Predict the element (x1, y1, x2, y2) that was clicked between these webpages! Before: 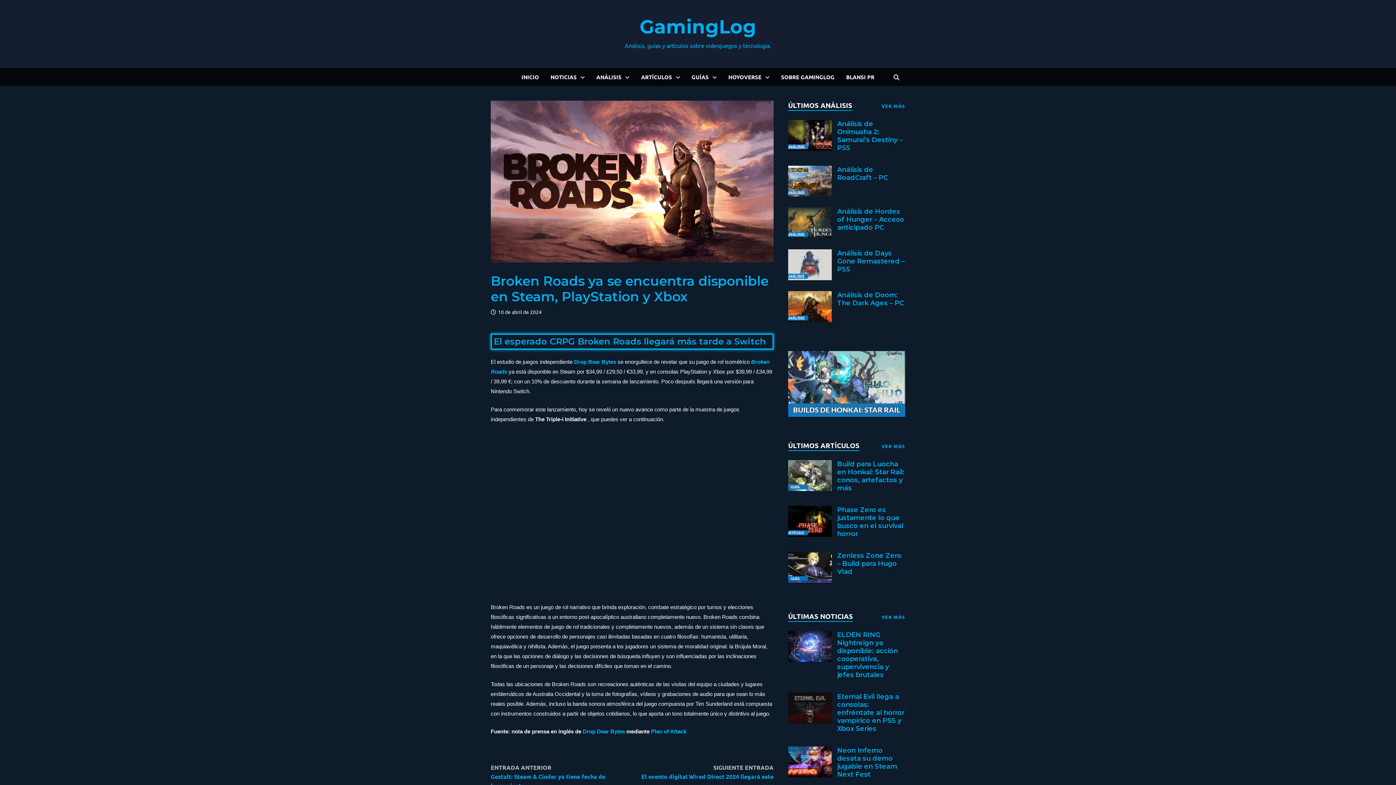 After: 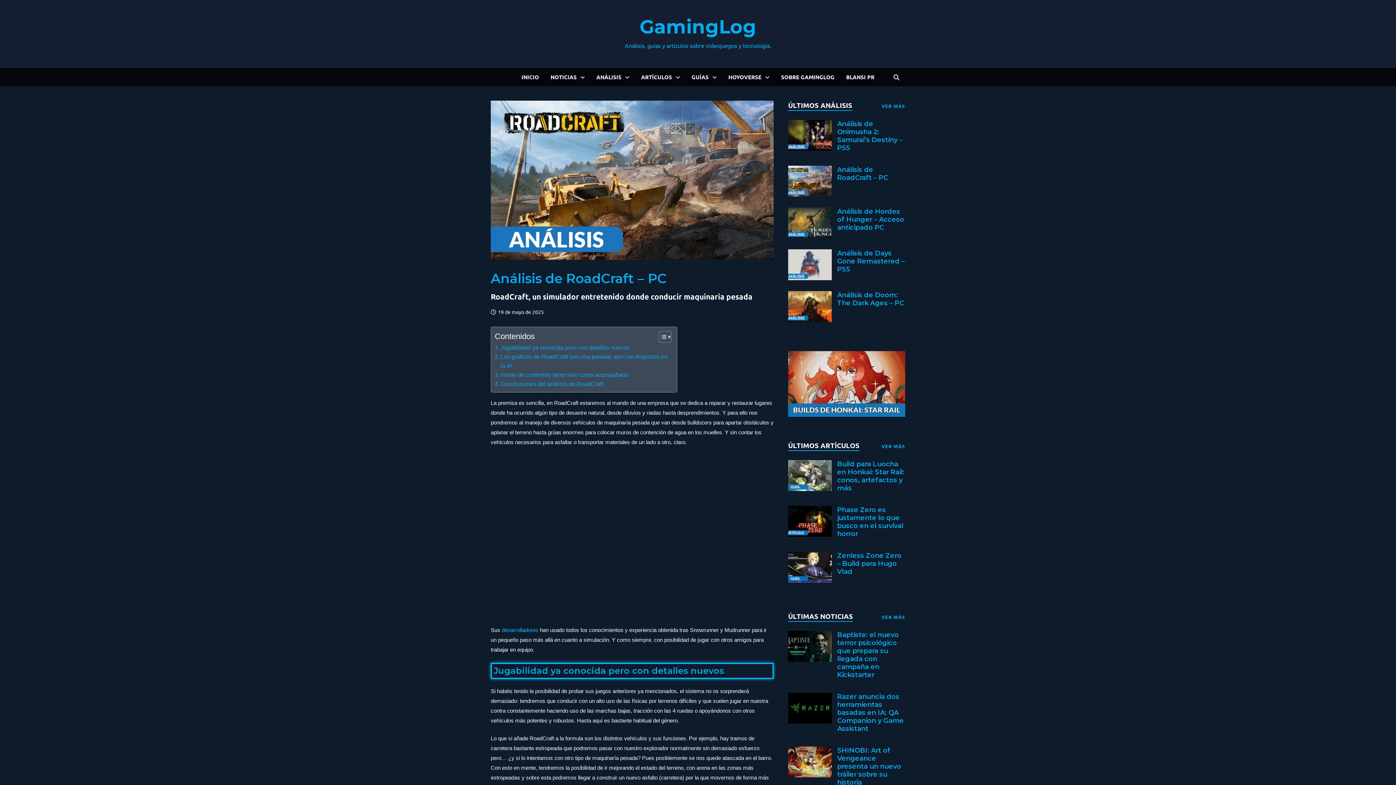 Action: bbox: (788, 166, 832, 173)